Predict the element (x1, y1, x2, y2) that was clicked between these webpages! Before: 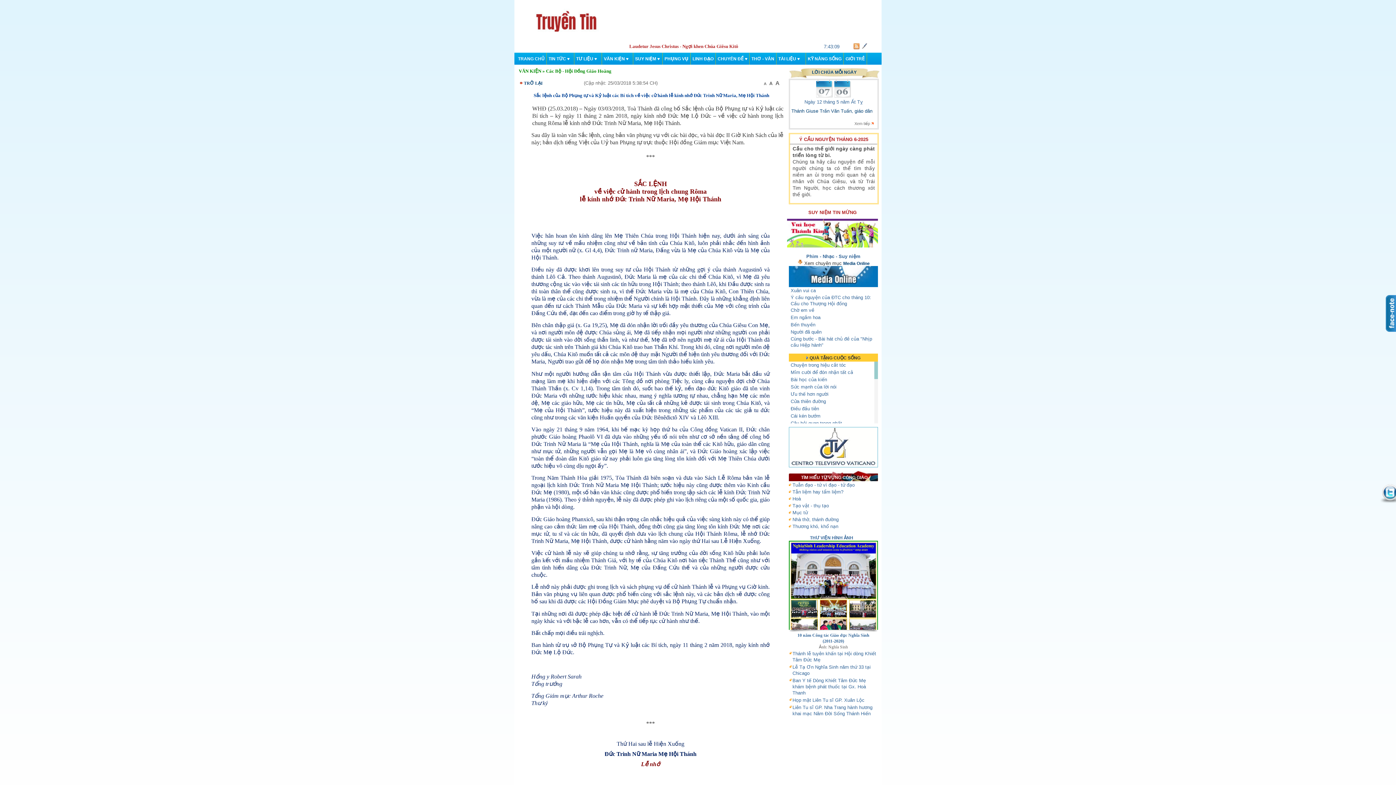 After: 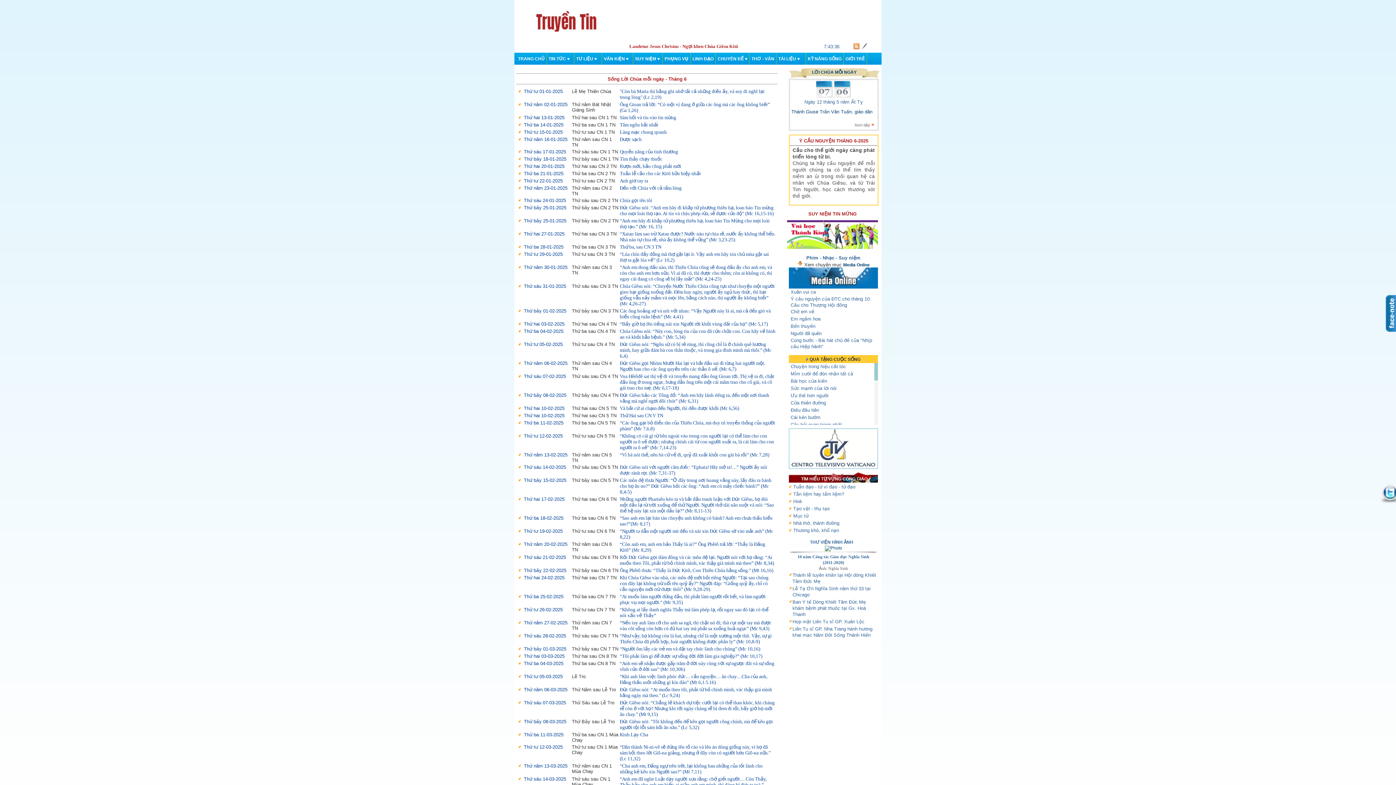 Action: bbox: (812, 69, 856, 74) label: LỜI CHÚA MỖI NGÀY